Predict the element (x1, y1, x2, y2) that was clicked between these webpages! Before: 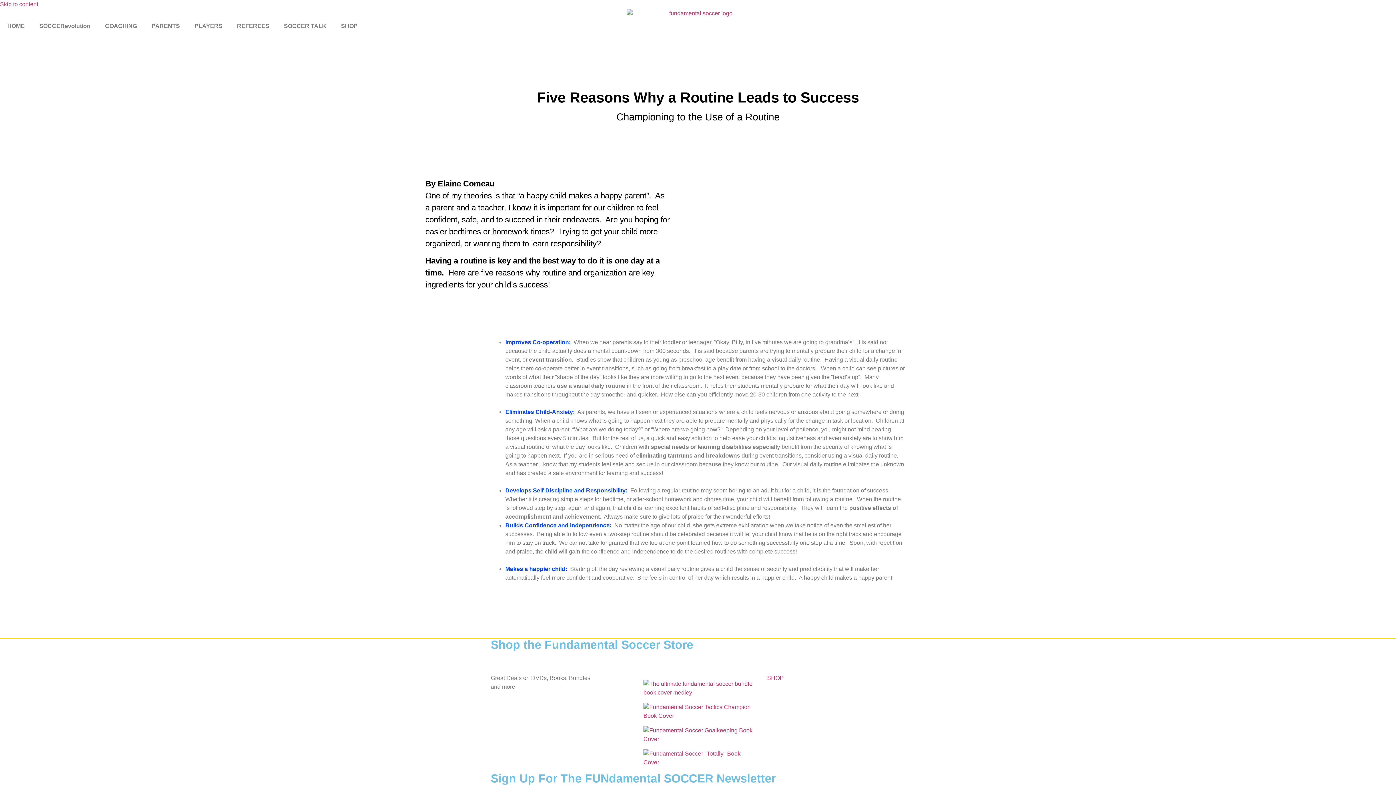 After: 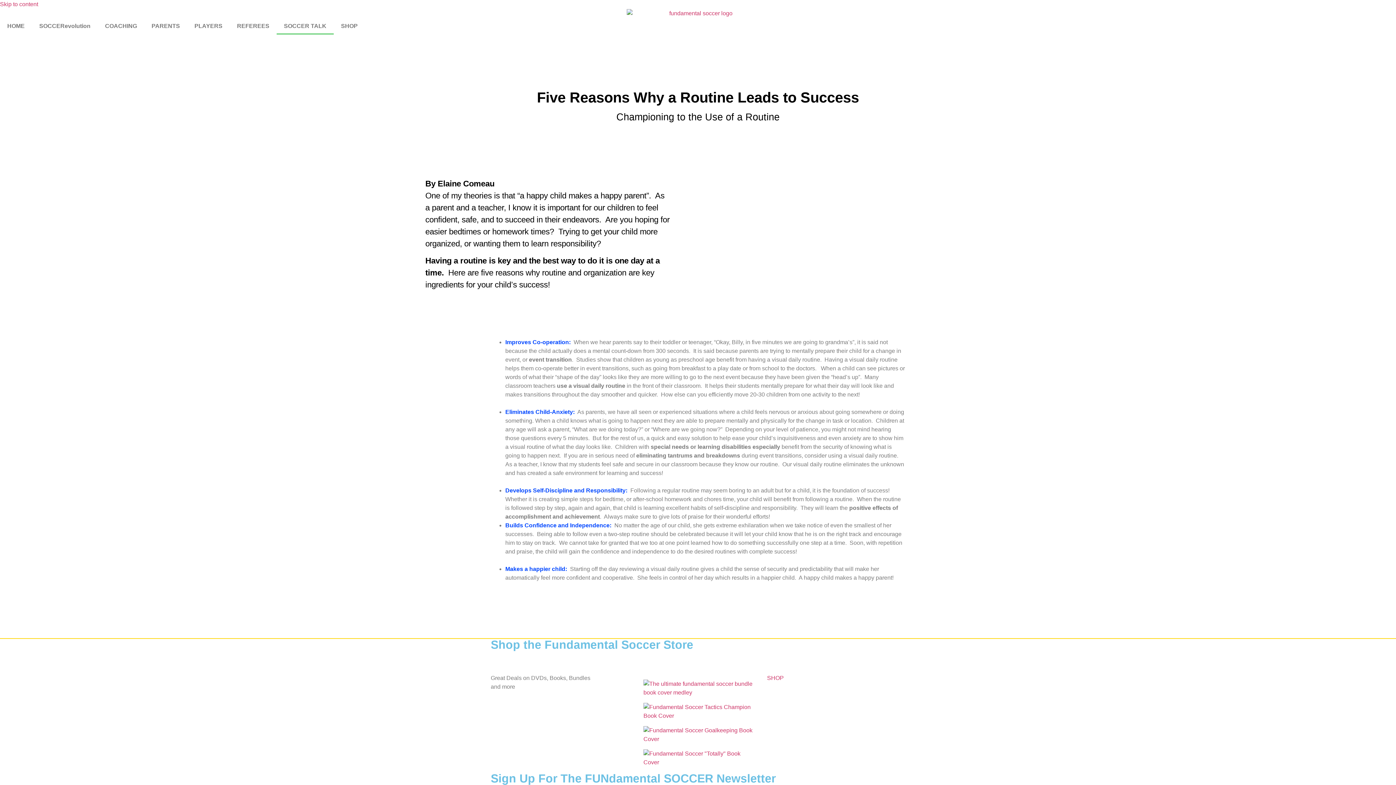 Action: bbox: (276, 17, 333, 34) label: SOCCER TALK